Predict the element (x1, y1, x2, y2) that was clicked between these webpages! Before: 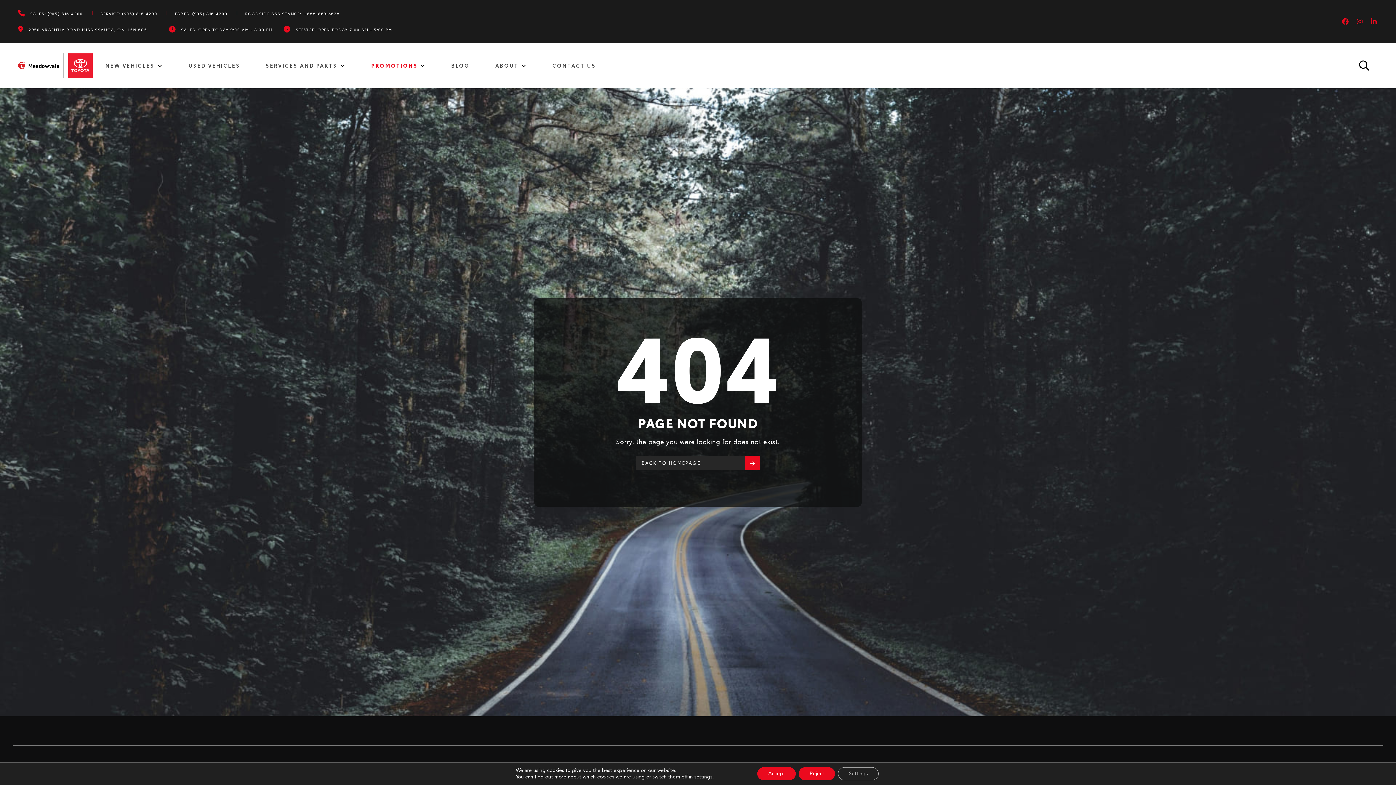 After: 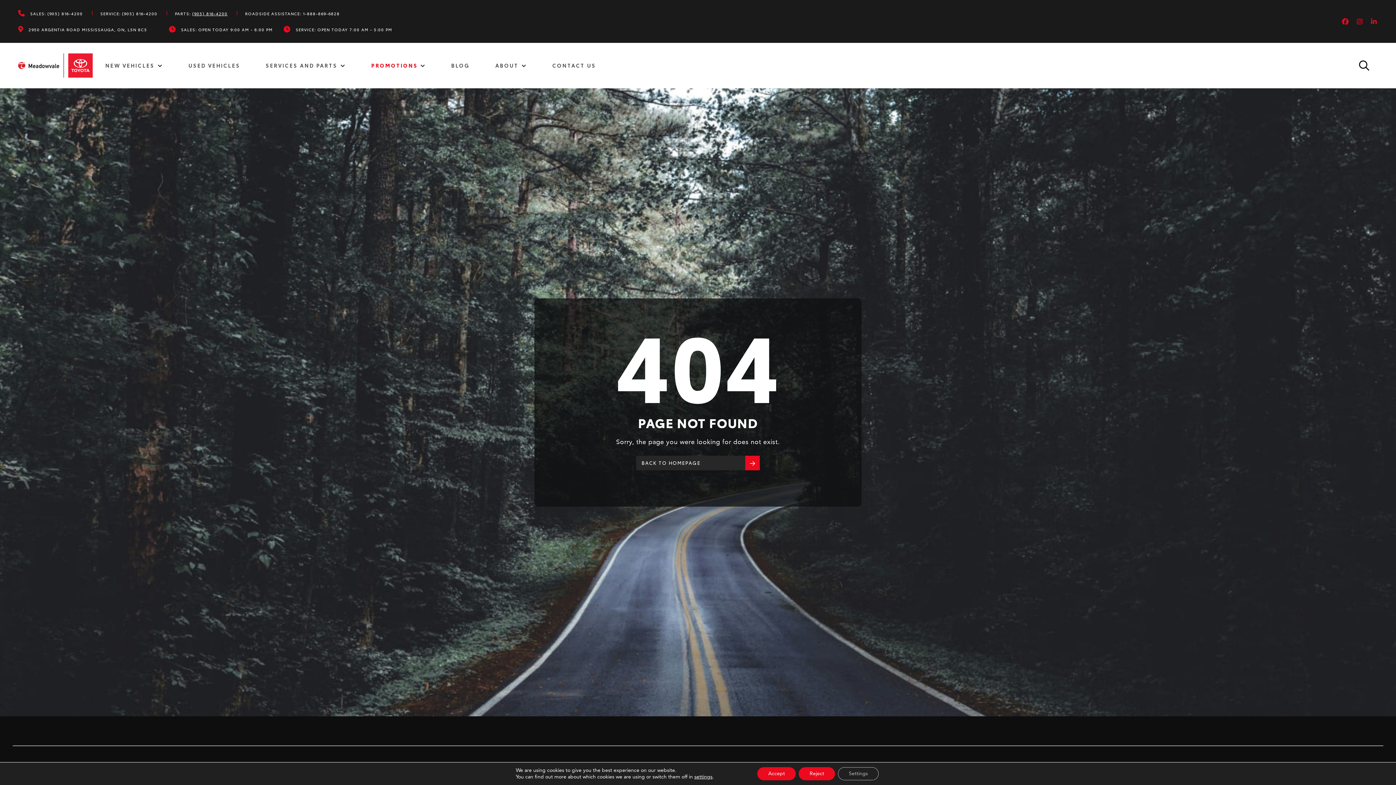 Action: bbox: (192, 10, 227, 16) label: (905) 816-4200